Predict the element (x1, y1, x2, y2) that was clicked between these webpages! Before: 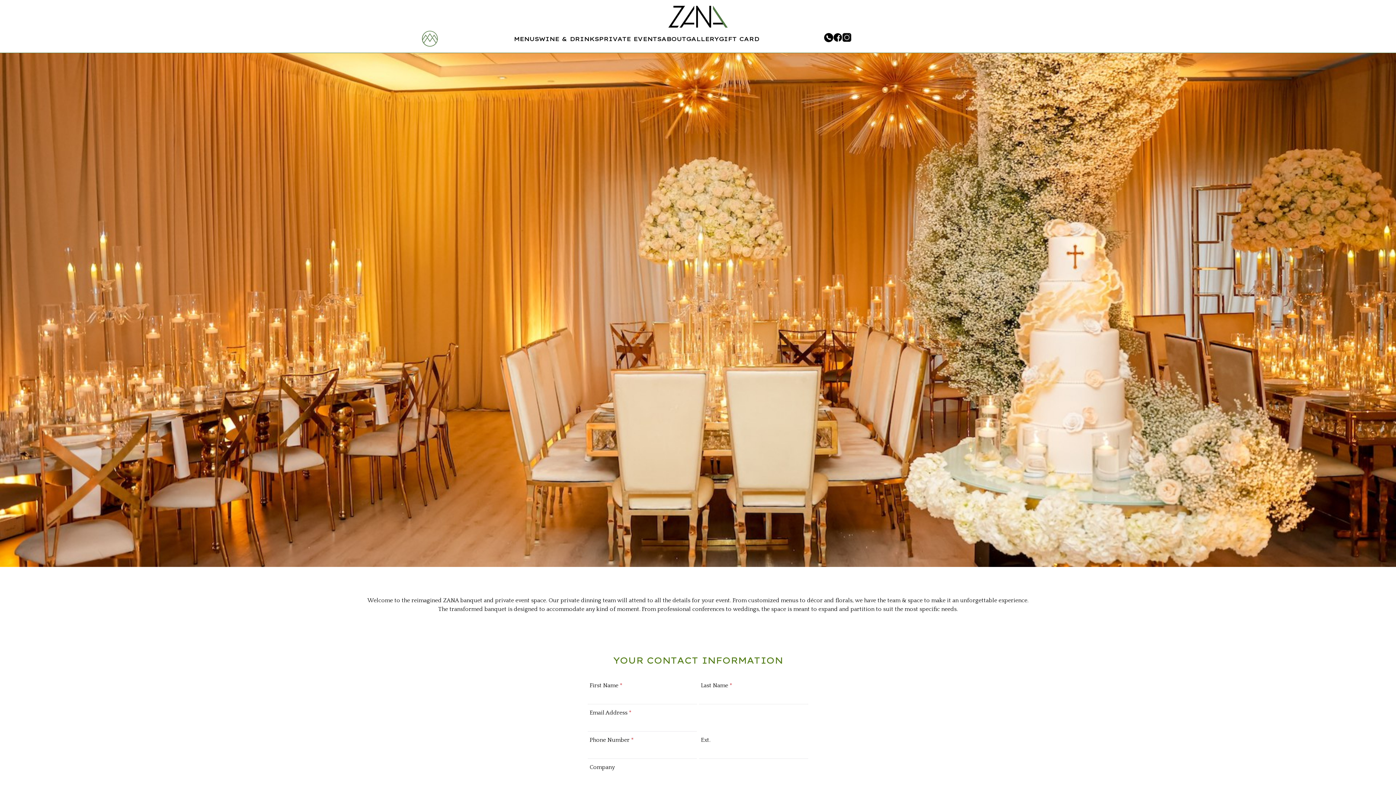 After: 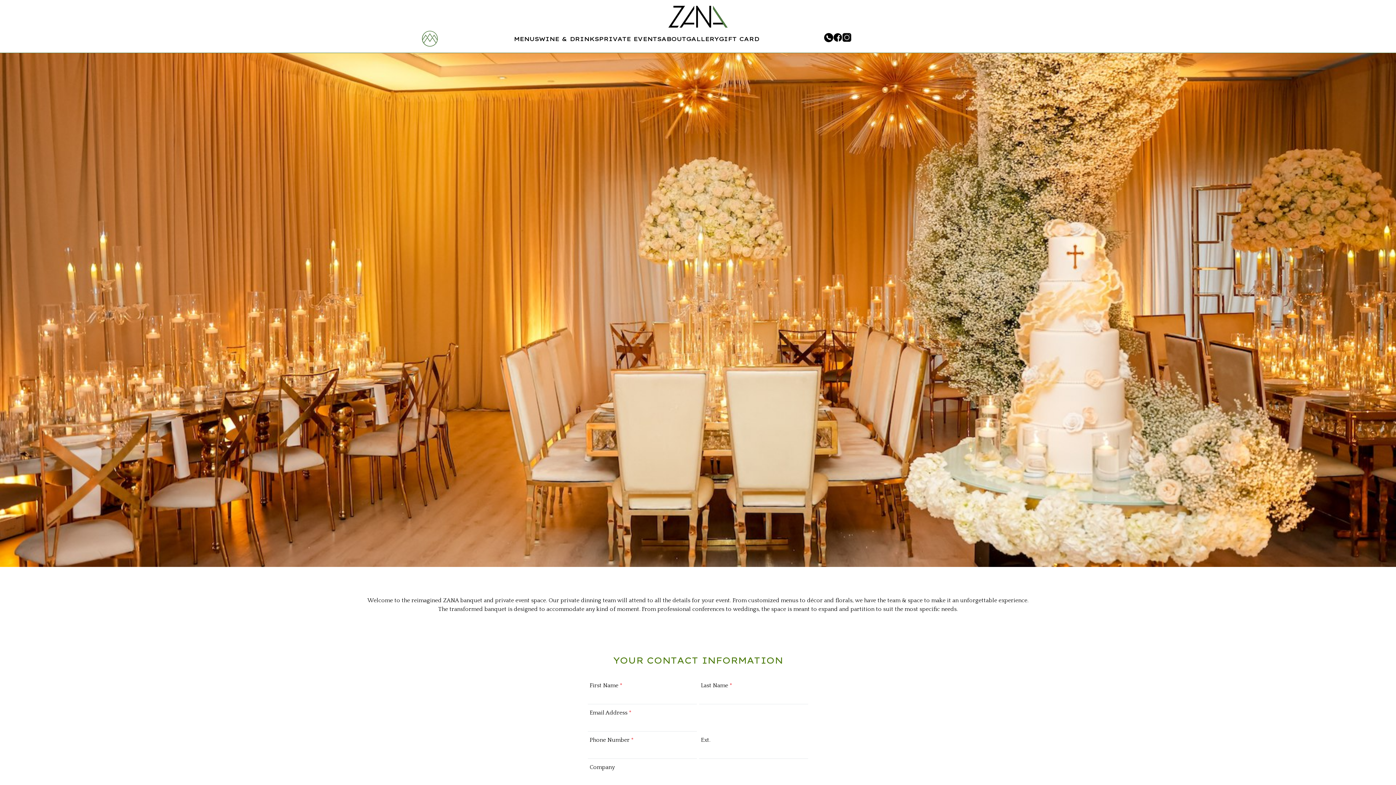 Action: bbox: (842, 33, 851, 44)